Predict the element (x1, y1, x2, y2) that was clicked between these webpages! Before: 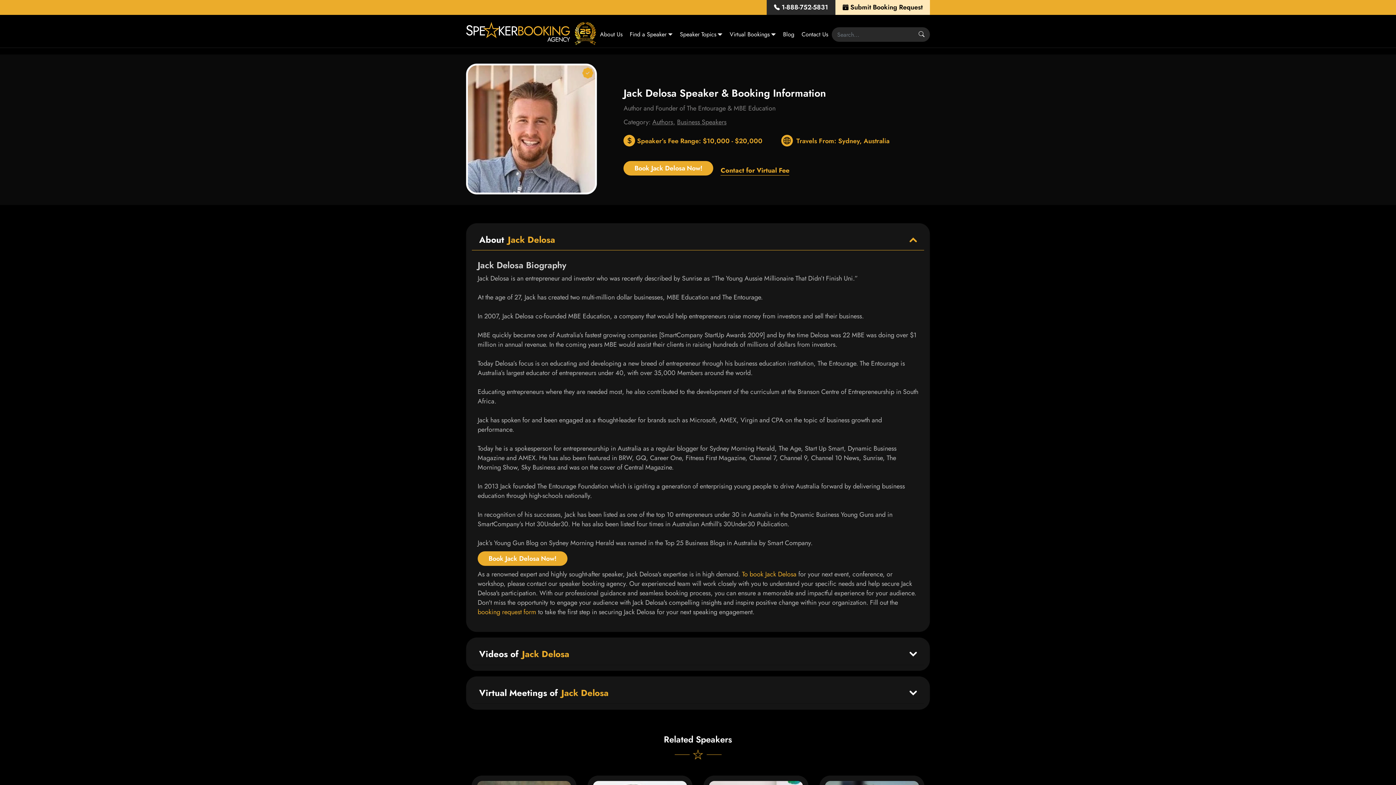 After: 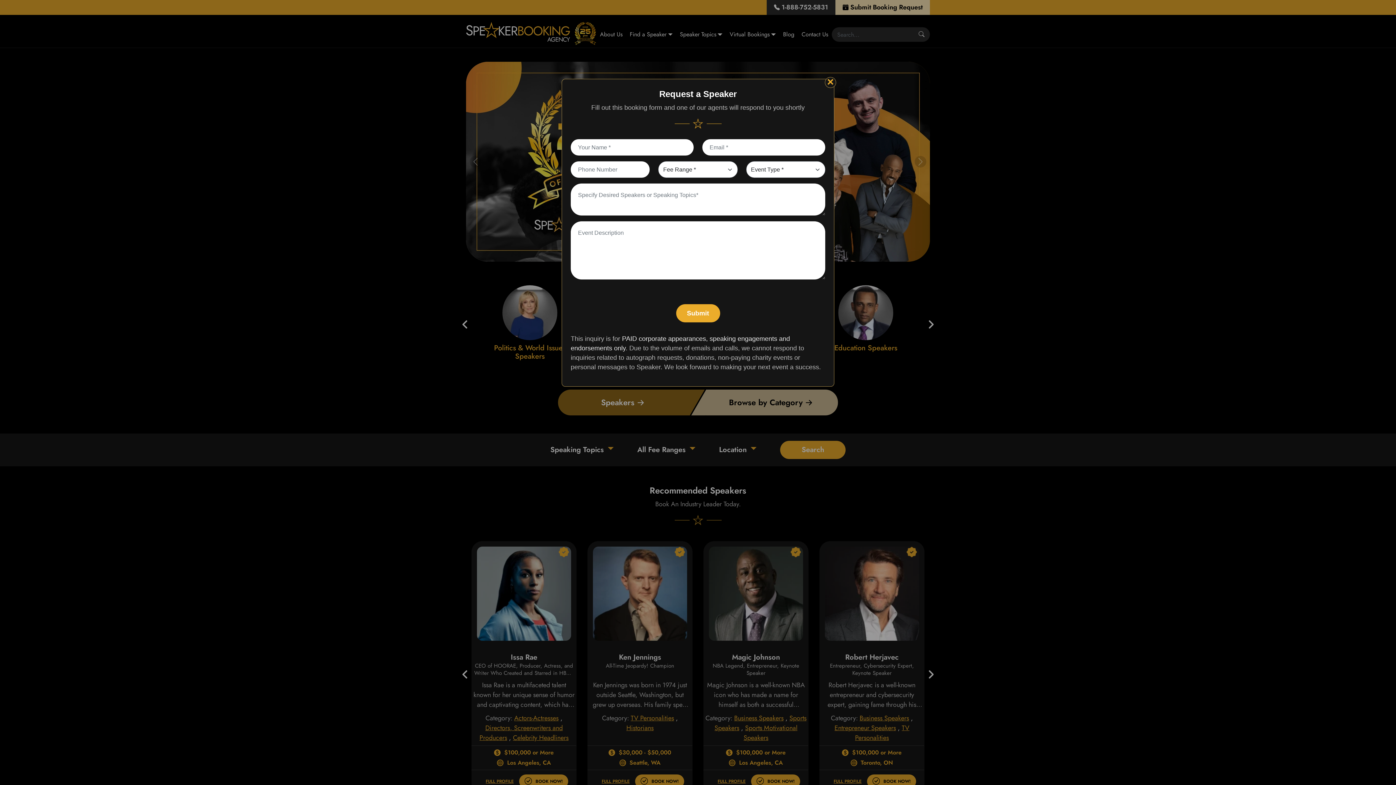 Action: bbox: (466, 32, 596, 49)